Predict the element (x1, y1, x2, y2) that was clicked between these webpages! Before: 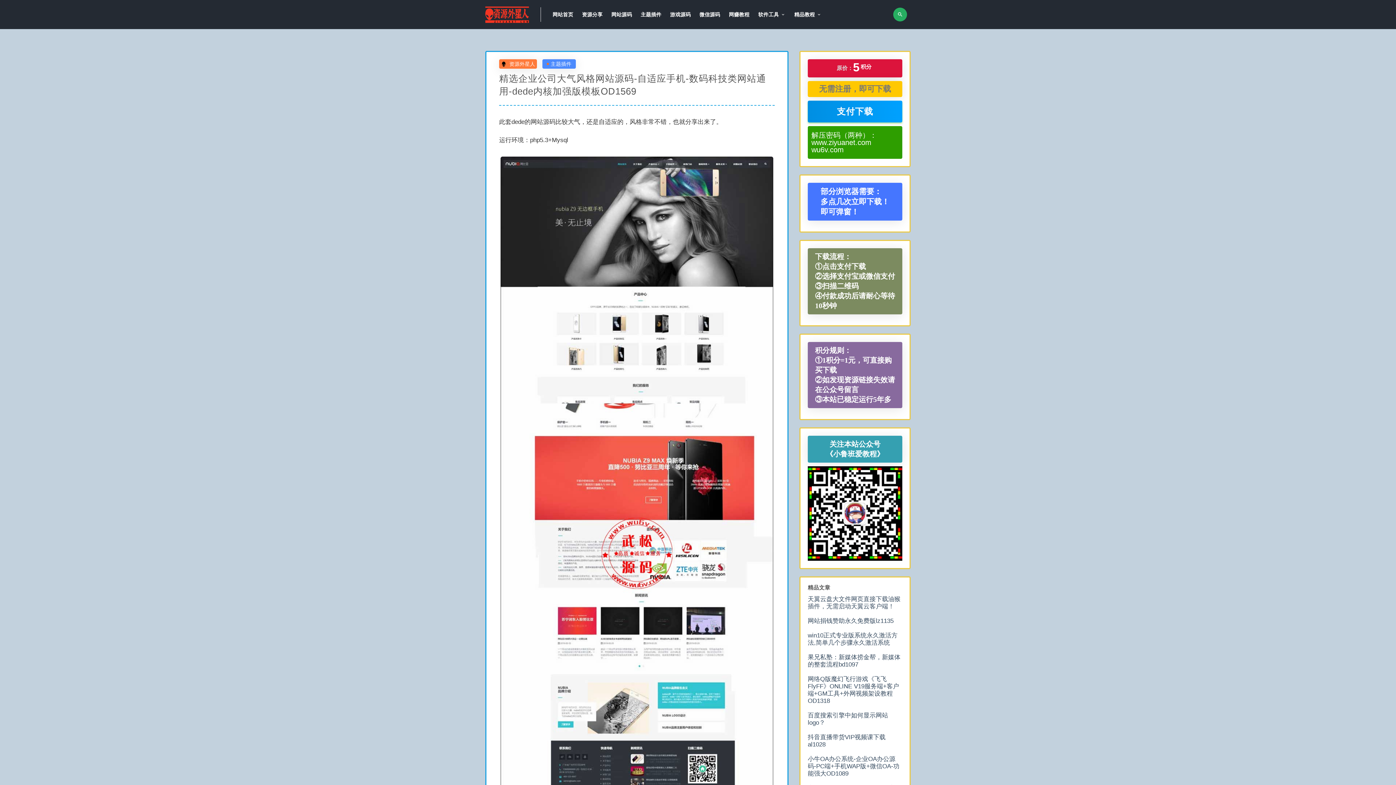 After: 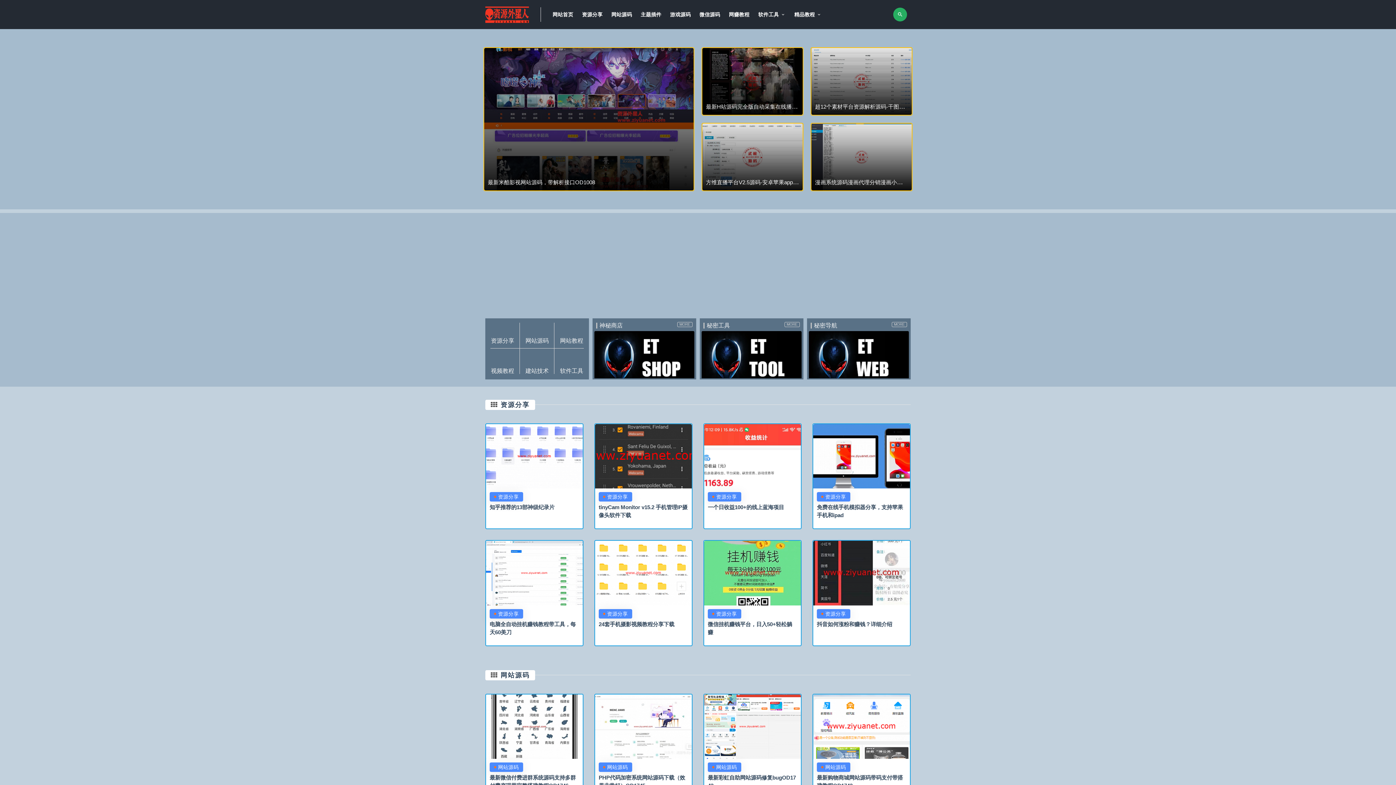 Action: bbox: (552, 0, 573, 29) label: 网站首页